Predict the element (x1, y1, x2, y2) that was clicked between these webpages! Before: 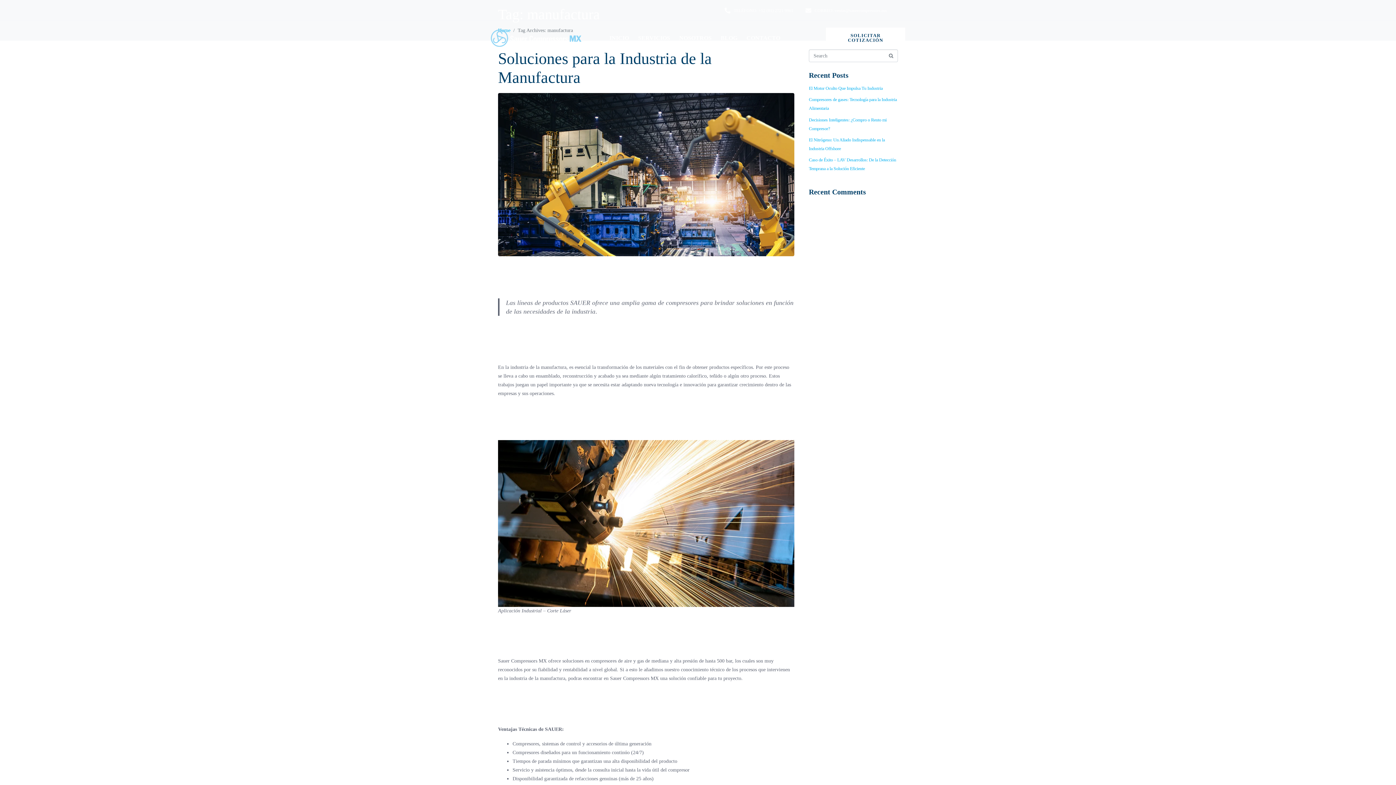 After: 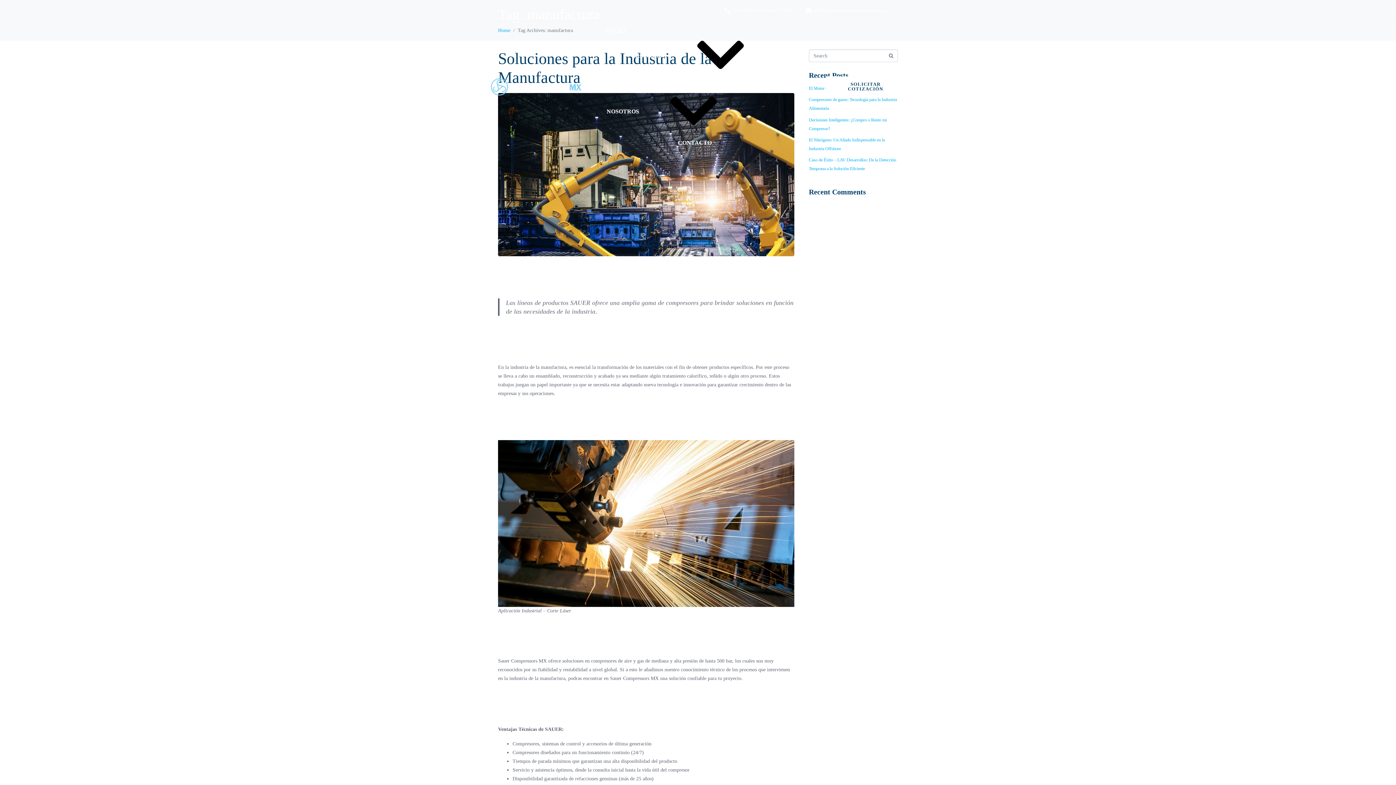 Action: bbox: (724, 6, 757, 14) label: TELÉFONO: